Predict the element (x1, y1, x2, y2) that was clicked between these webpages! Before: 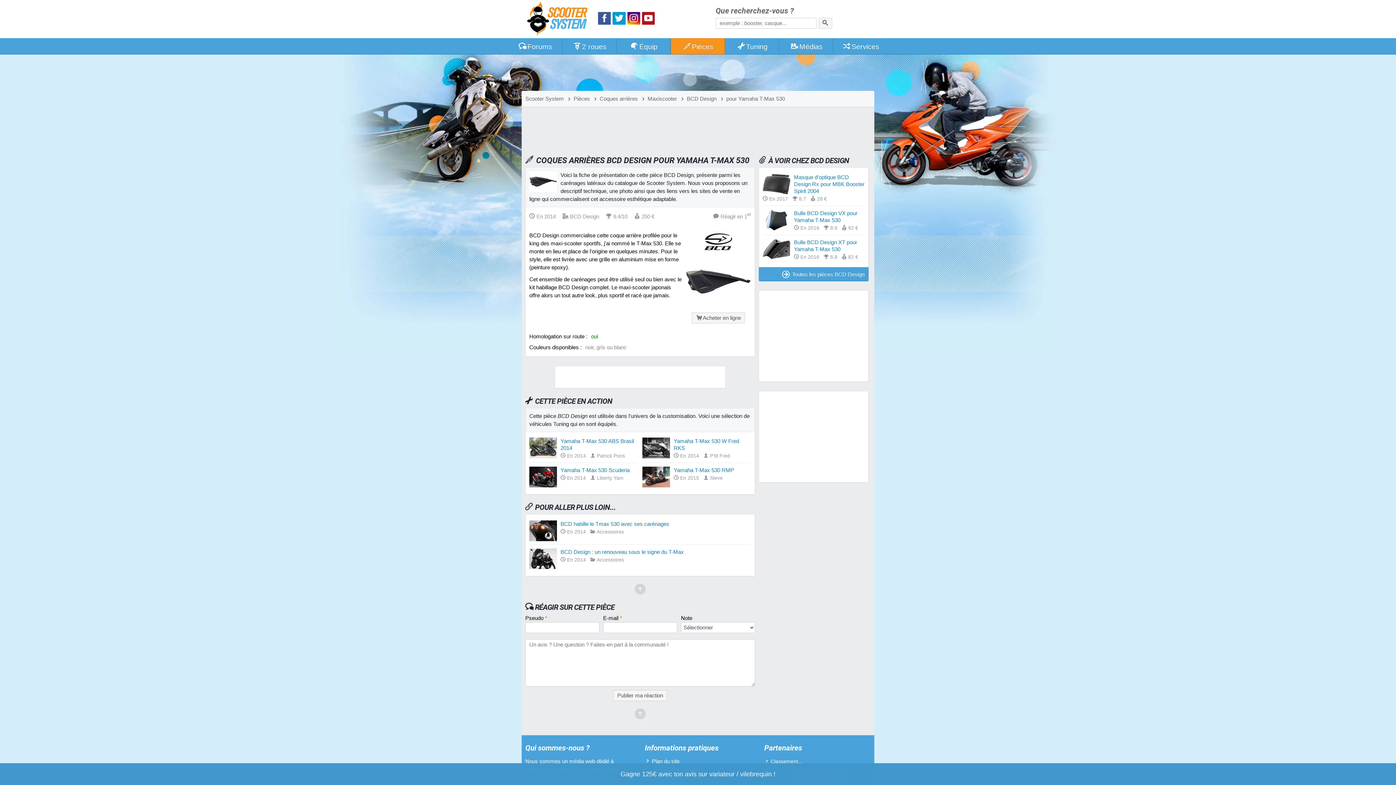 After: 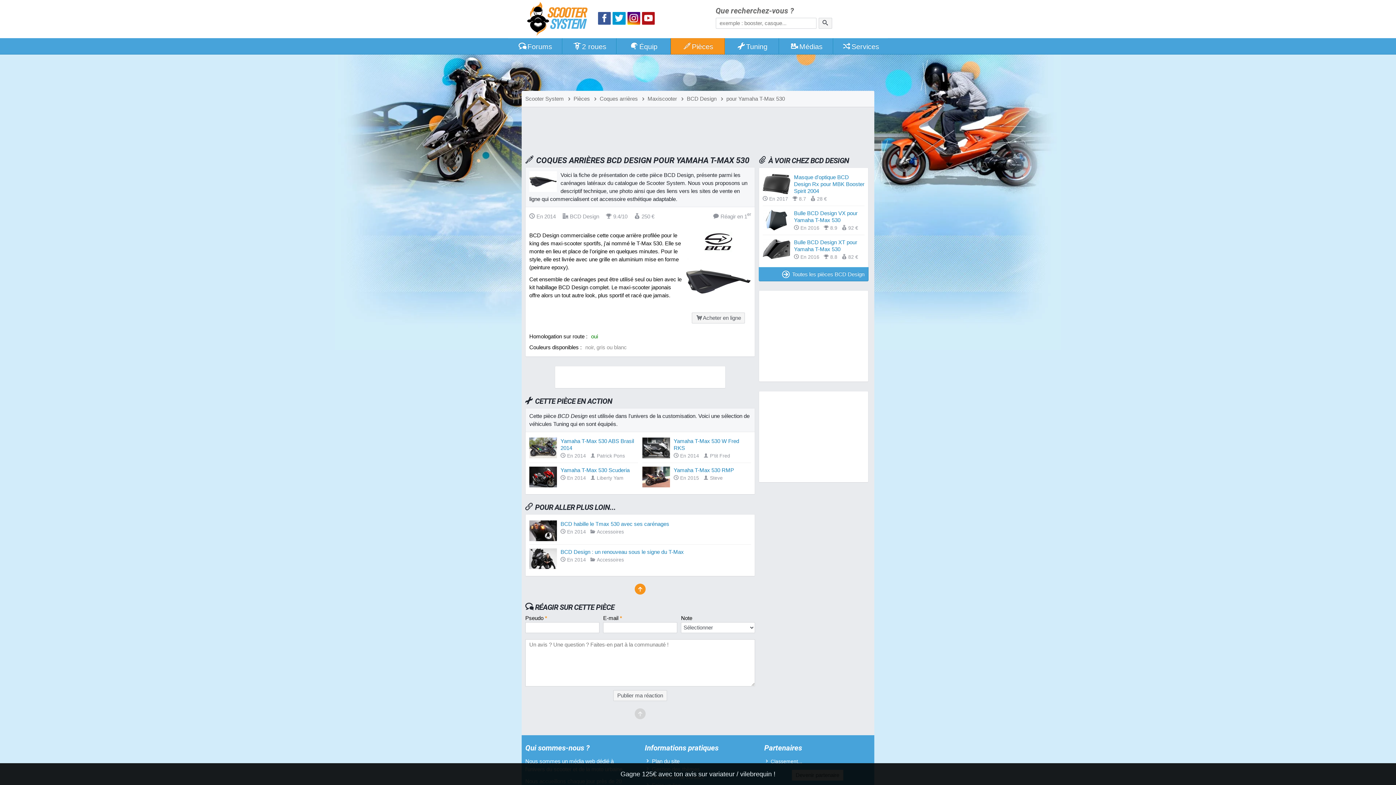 Action: bbox: (634, 583, 645, 594)